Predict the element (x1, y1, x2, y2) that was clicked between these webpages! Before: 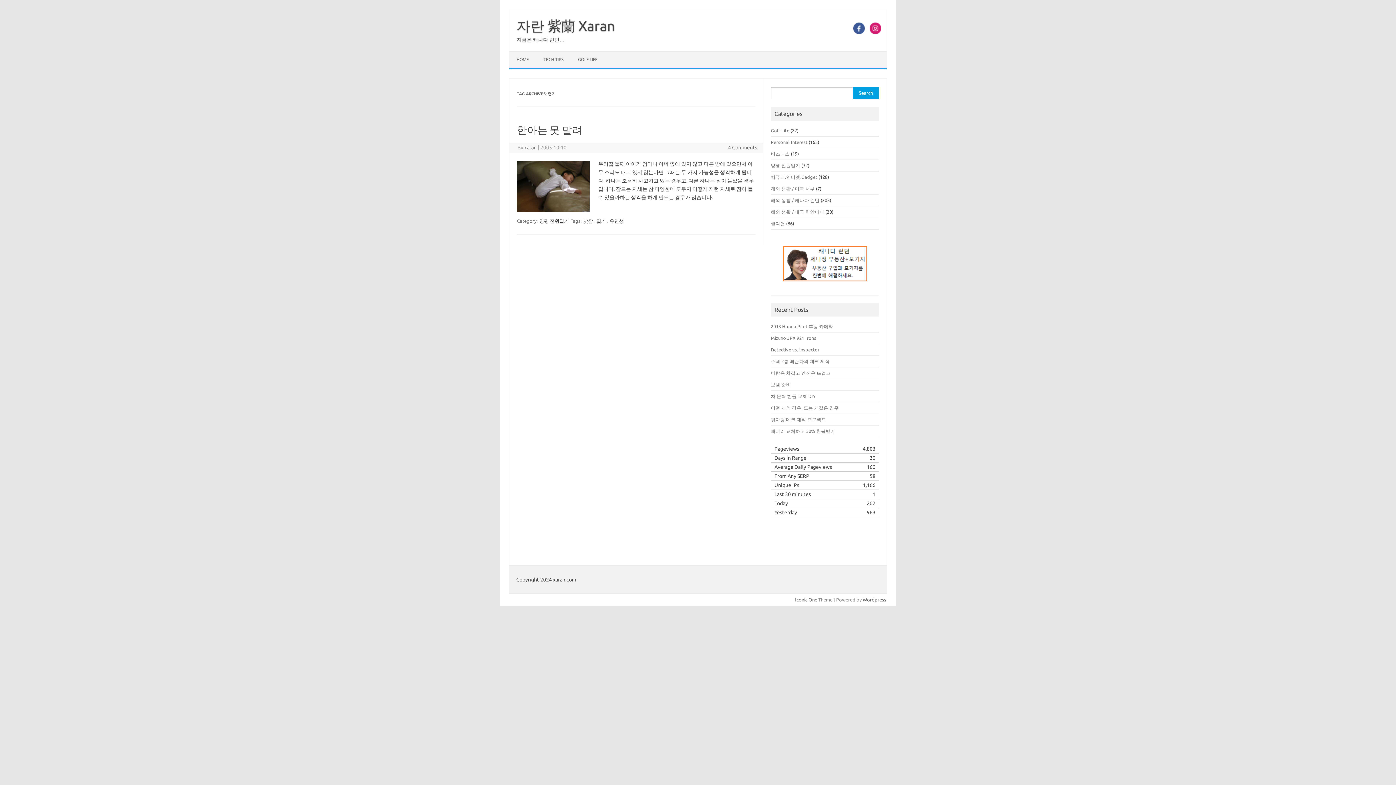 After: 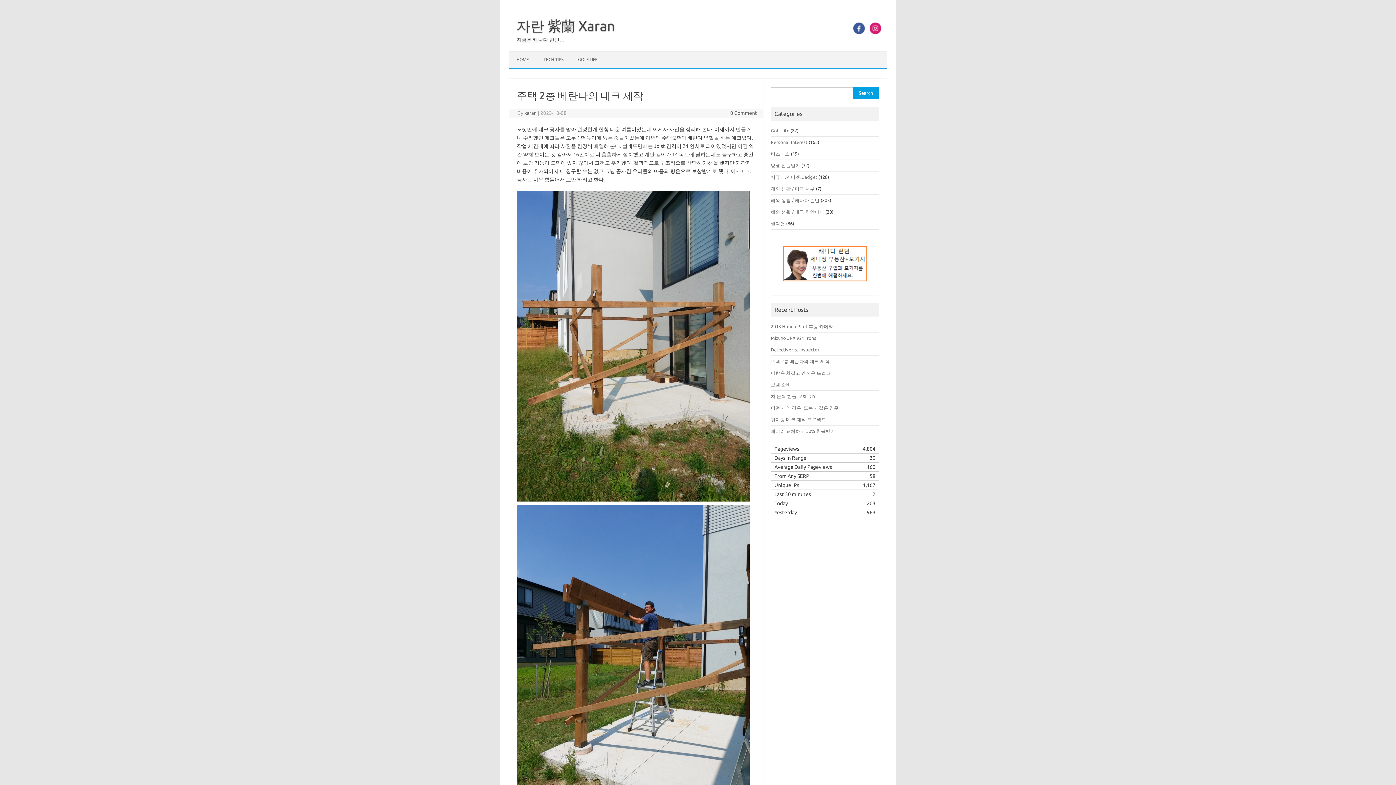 Action: bbox: (771, 358, 829, 364) label: 주택 2층 베란다의 데크 제작